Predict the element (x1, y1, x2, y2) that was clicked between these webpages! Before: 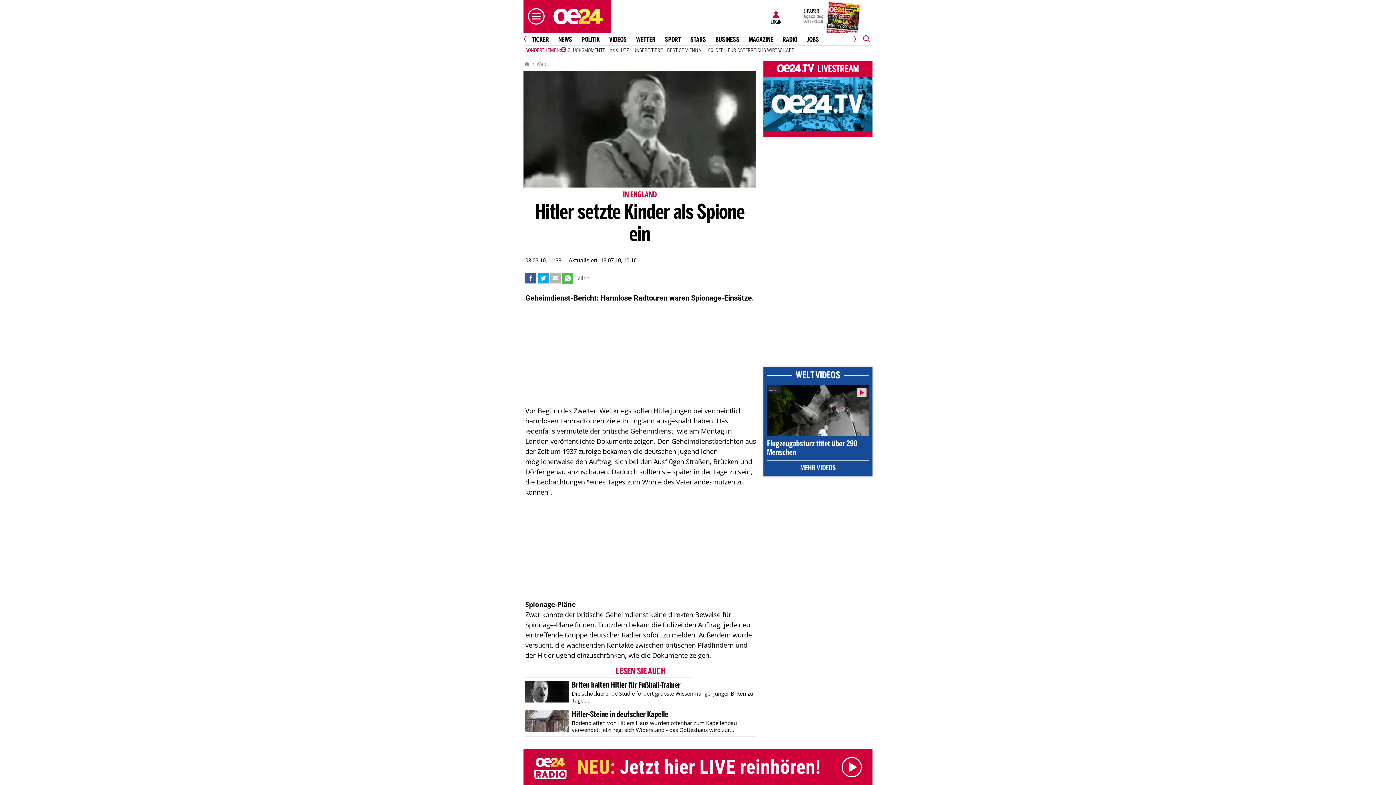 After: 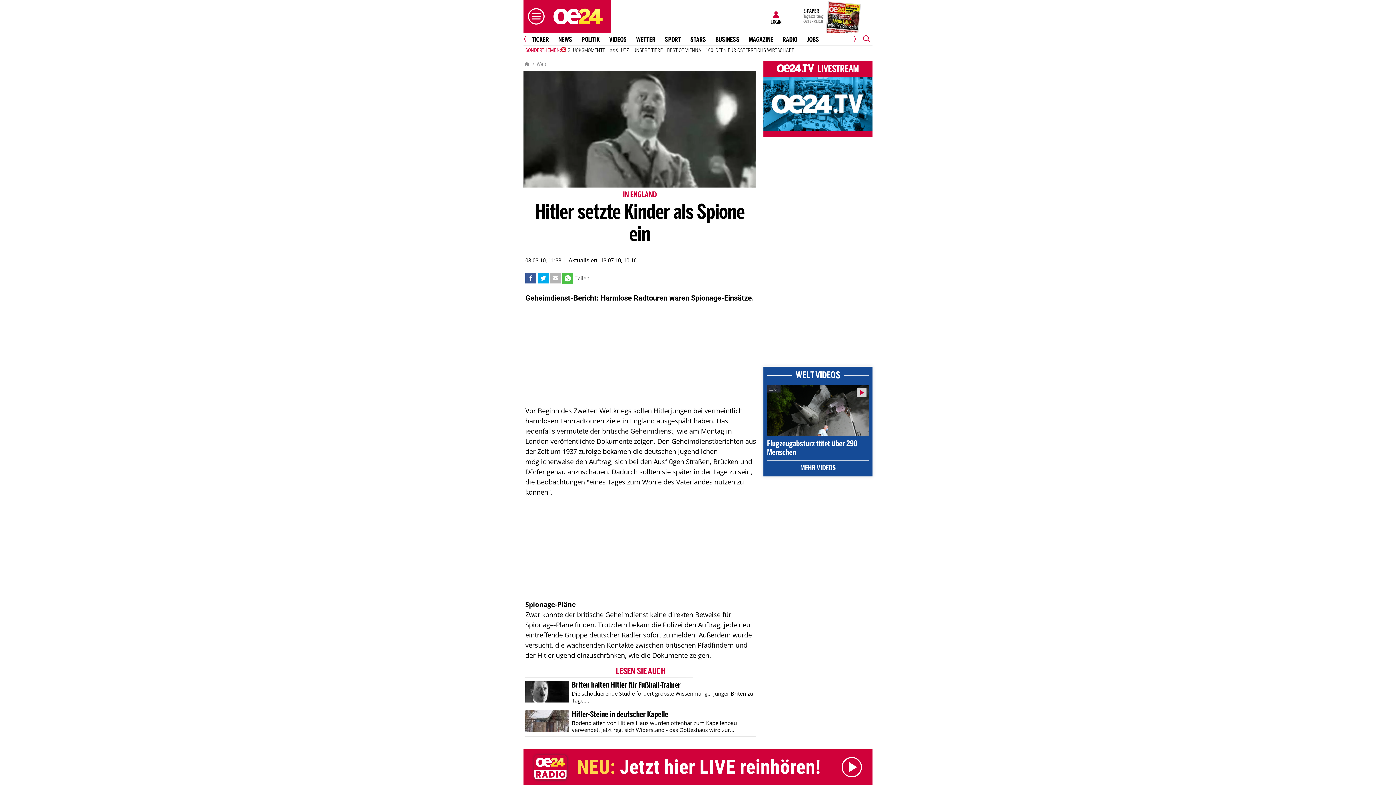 Action: bbox: (527, 273, 534, 283)